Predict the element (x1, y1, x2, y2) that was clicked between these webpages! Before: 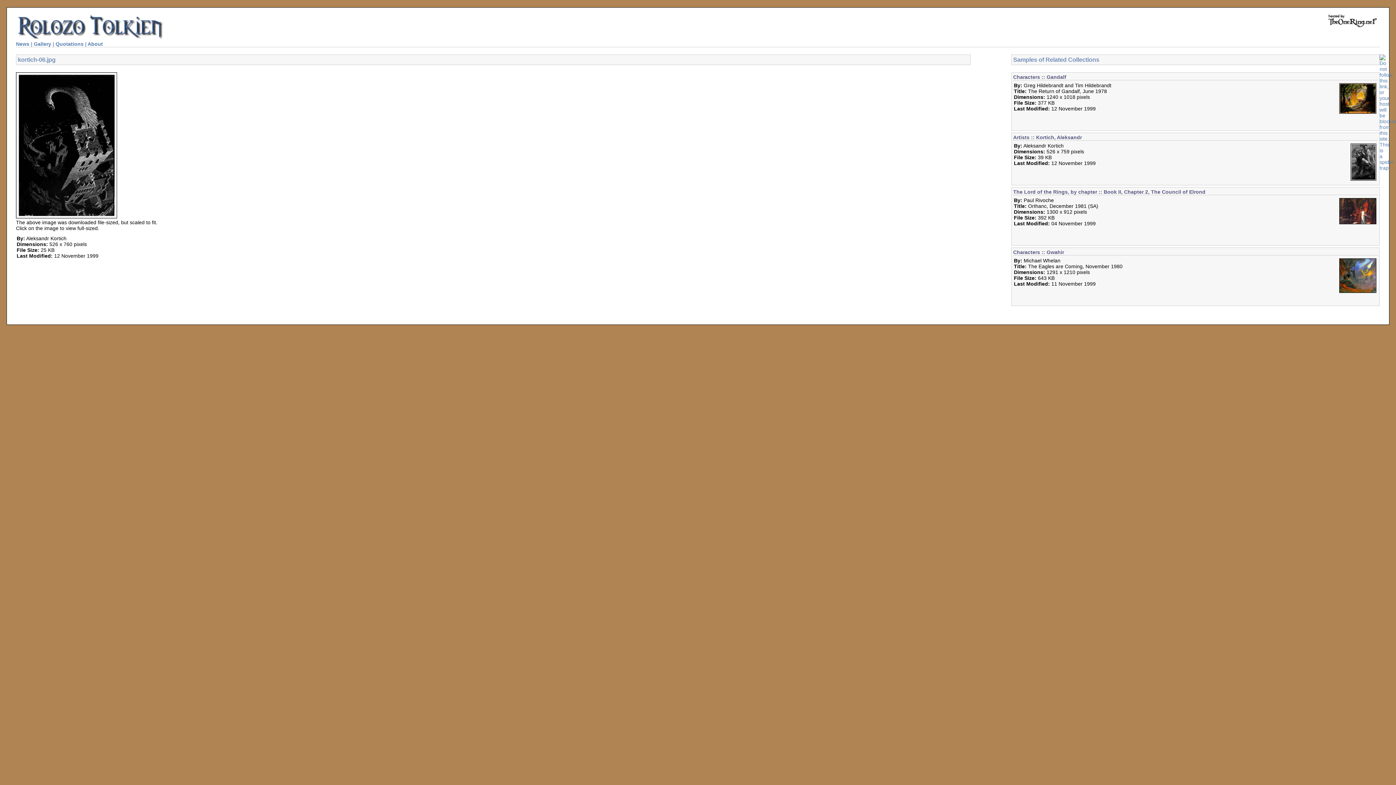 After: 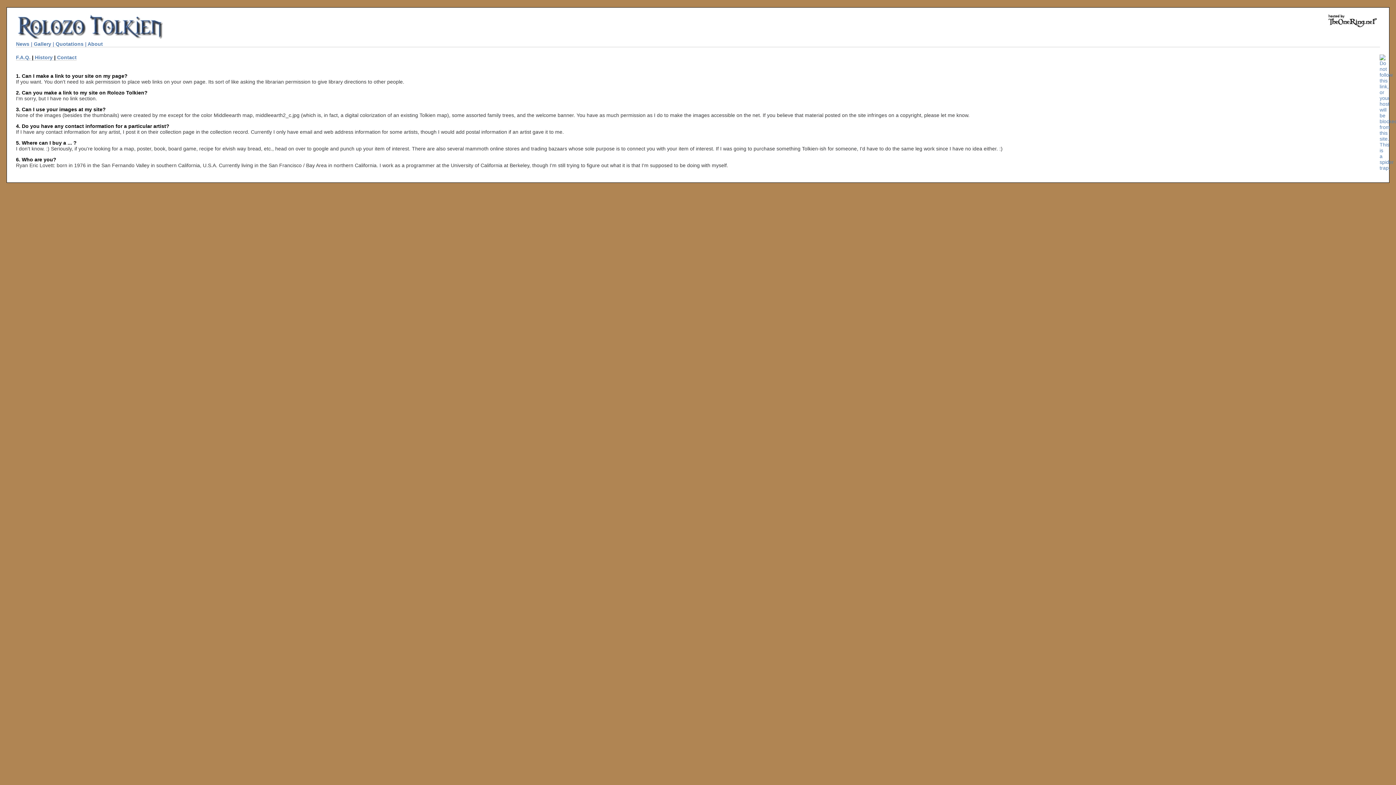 Action: bbox: (87, 41, 102, 46) label: About